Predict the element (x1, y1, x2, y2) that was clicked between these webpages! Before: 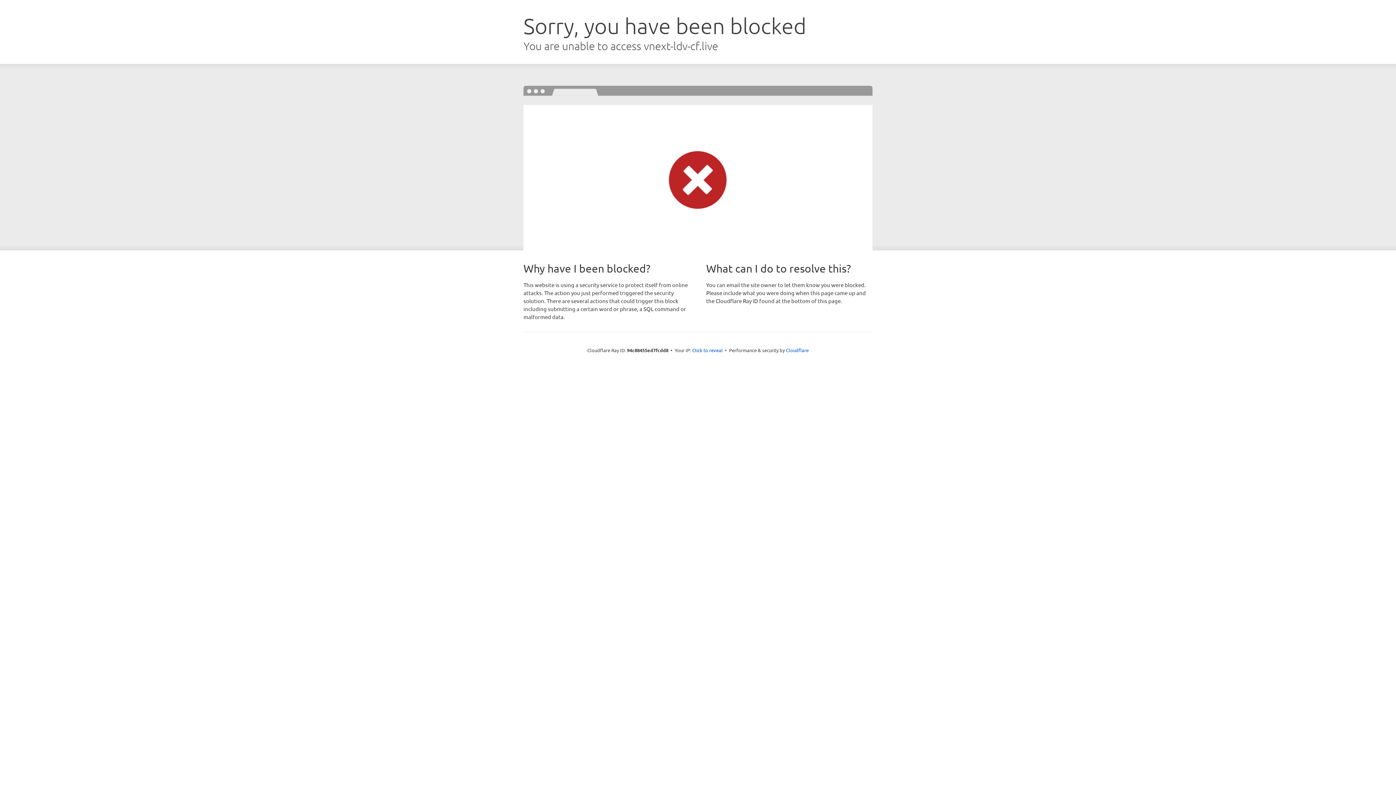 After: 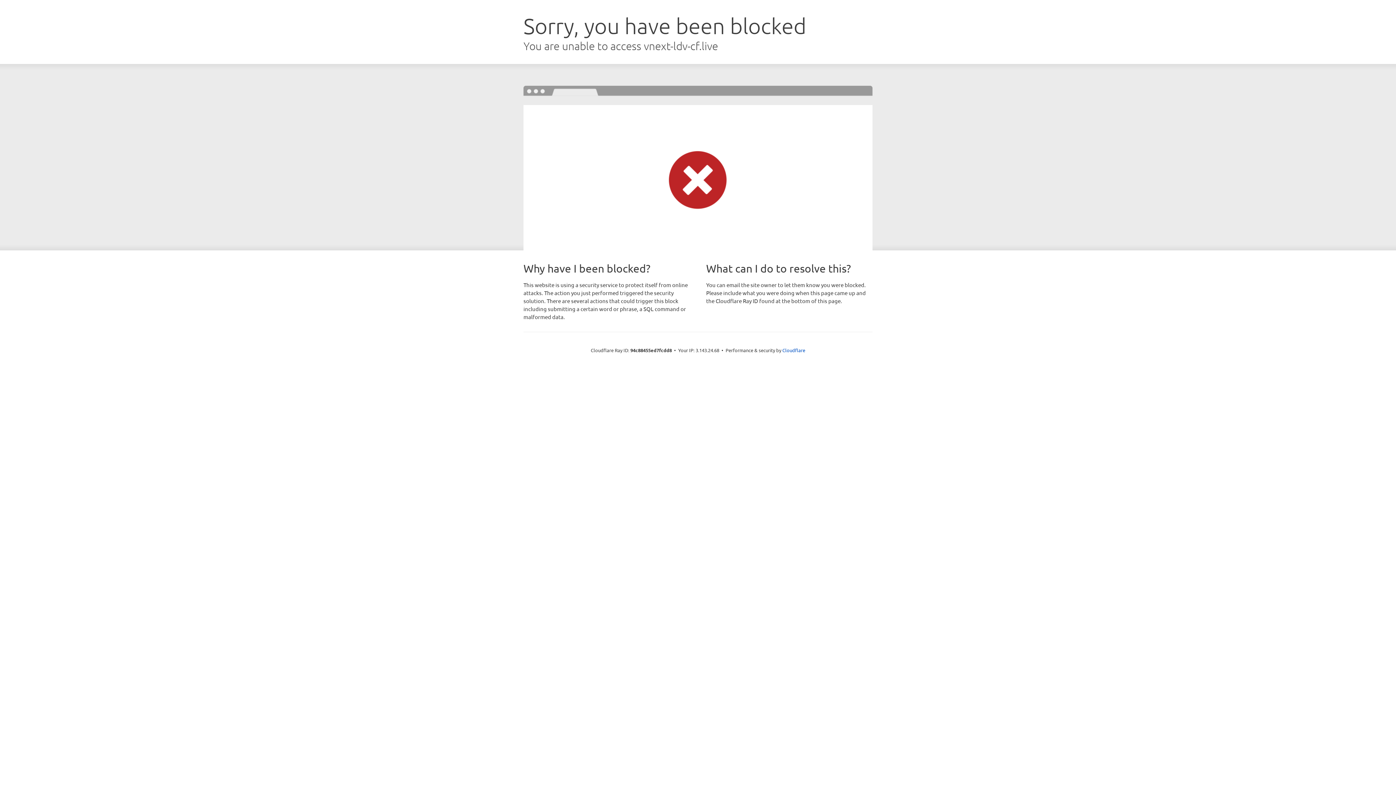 Action: bbox: (692, 346, 722, 353) label: Click to reveal